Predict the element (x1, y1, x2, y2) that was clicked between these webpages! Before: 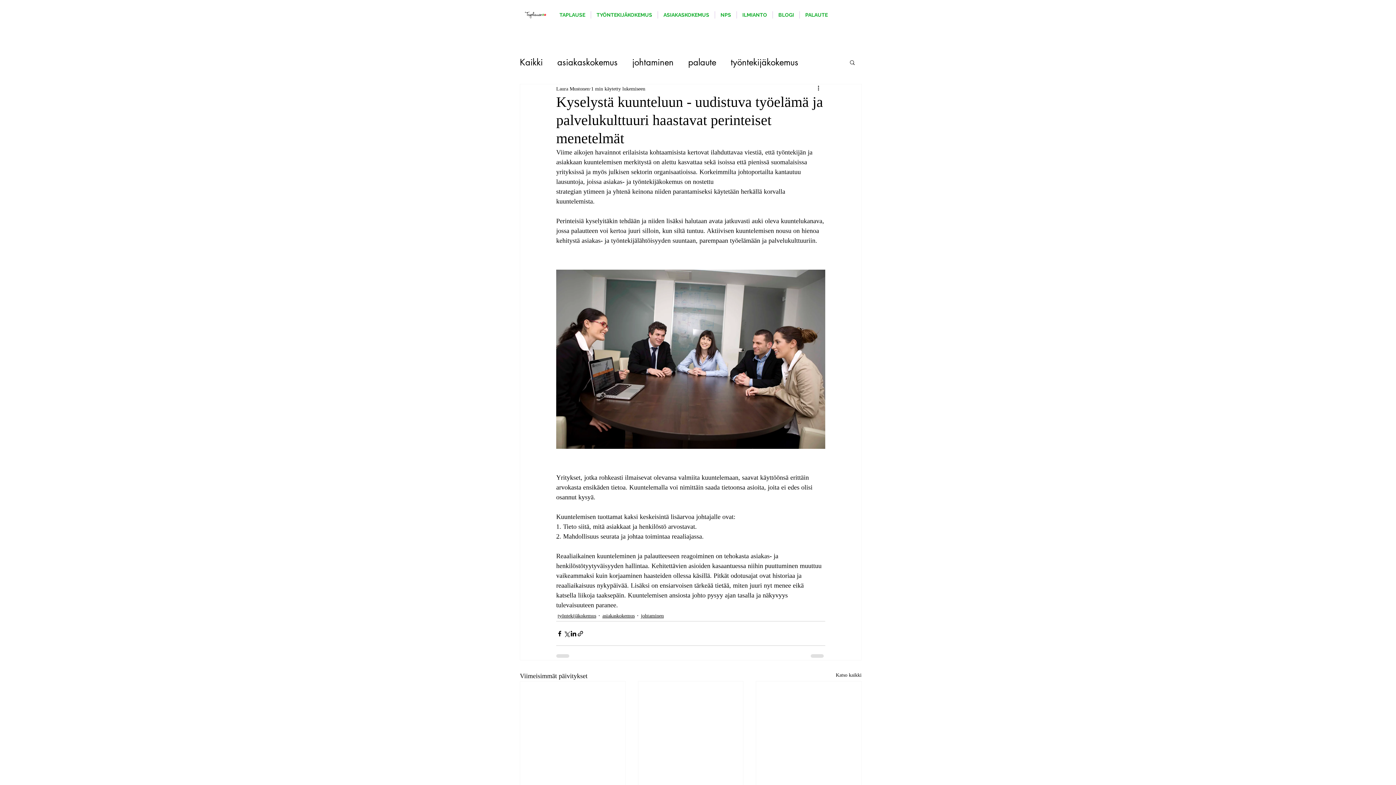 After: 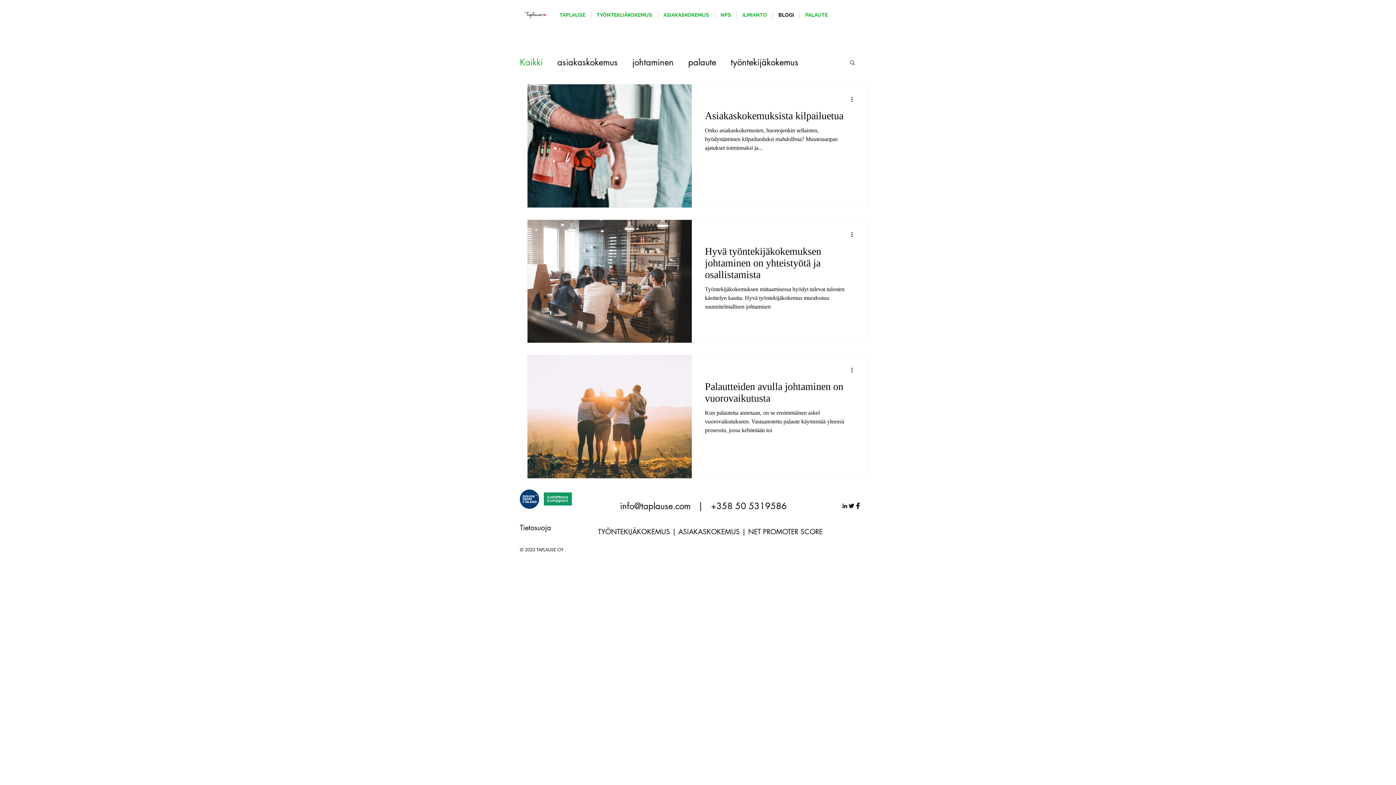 Action: label: Kaikki bbox: (520, 56, 542, 68)